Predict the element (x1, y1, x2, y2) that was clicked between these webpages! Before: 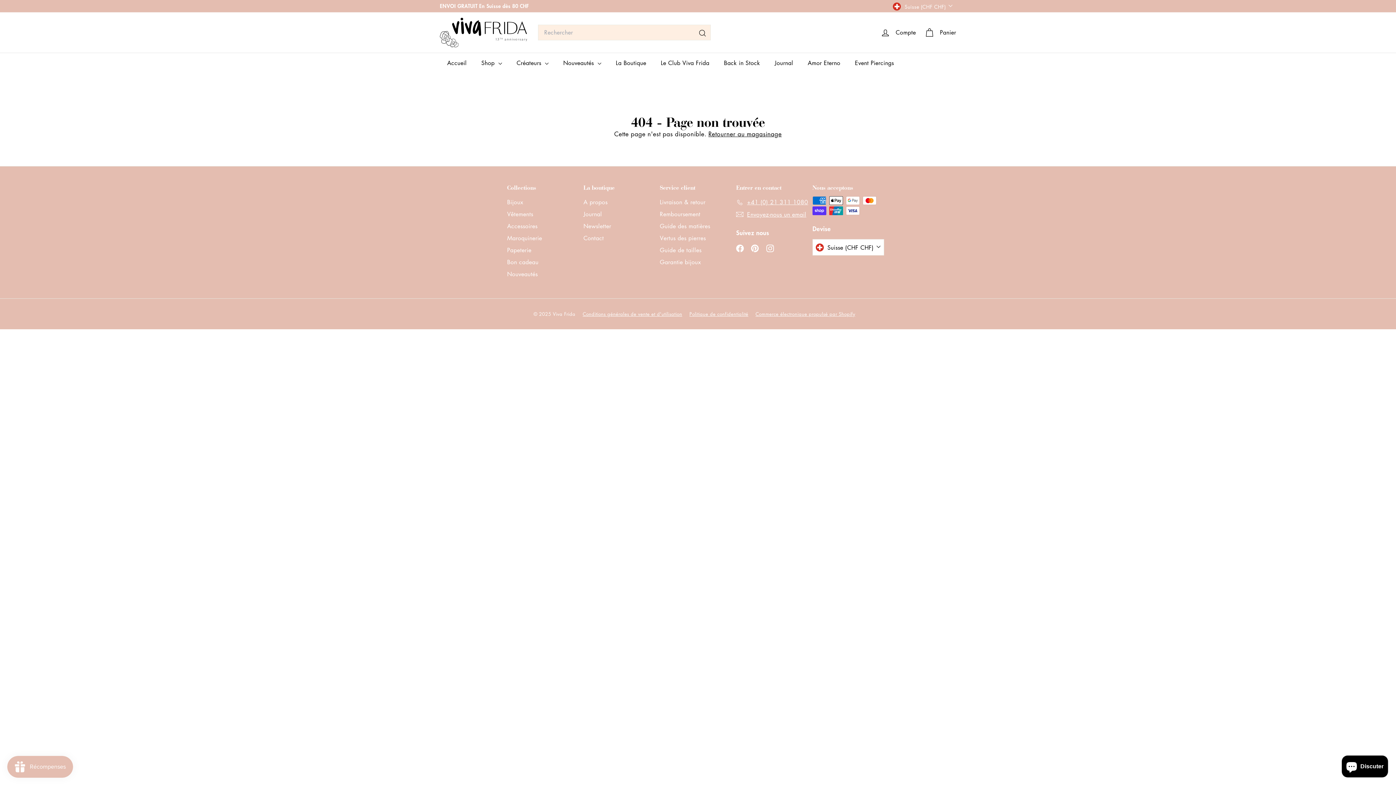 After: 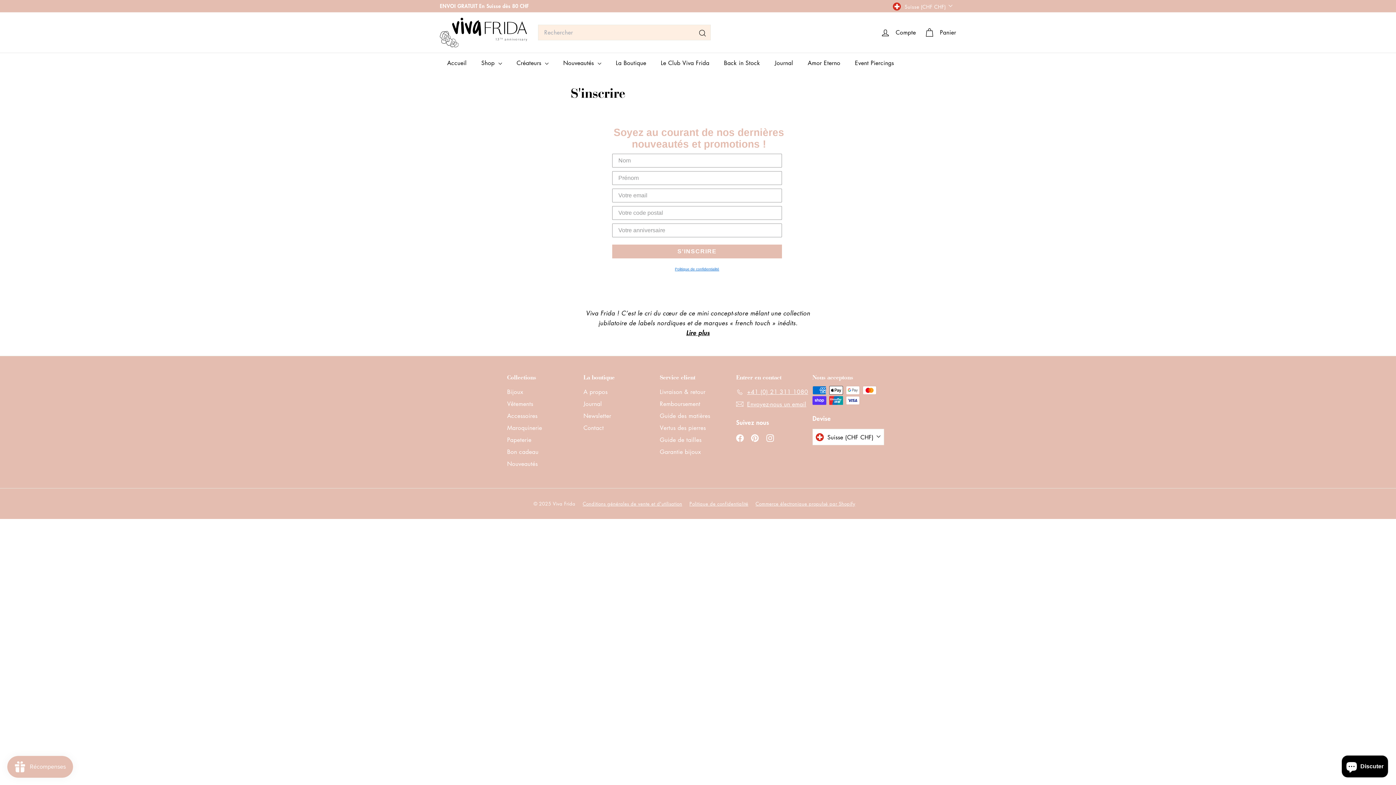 Action: label: Newsletter bbox: (583, 220, 611, 232)